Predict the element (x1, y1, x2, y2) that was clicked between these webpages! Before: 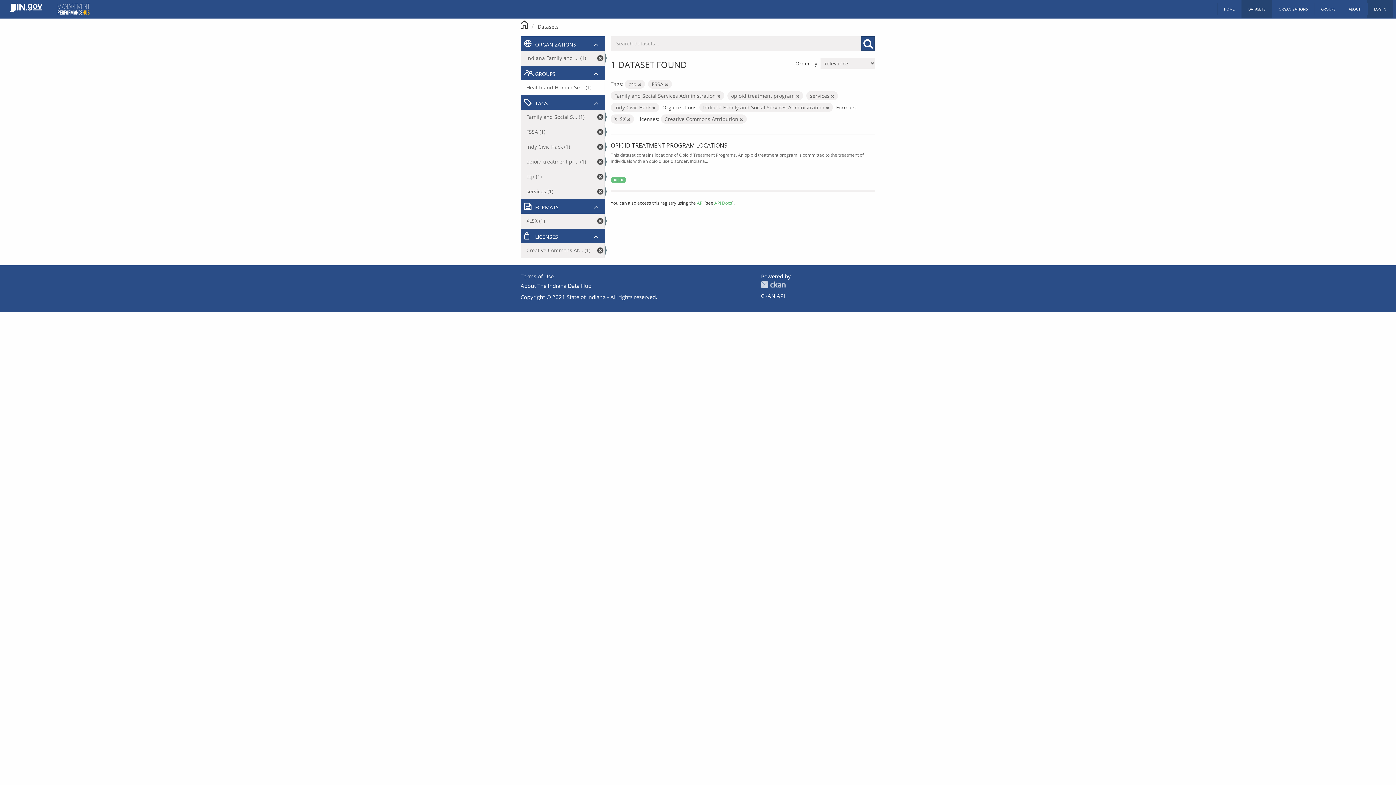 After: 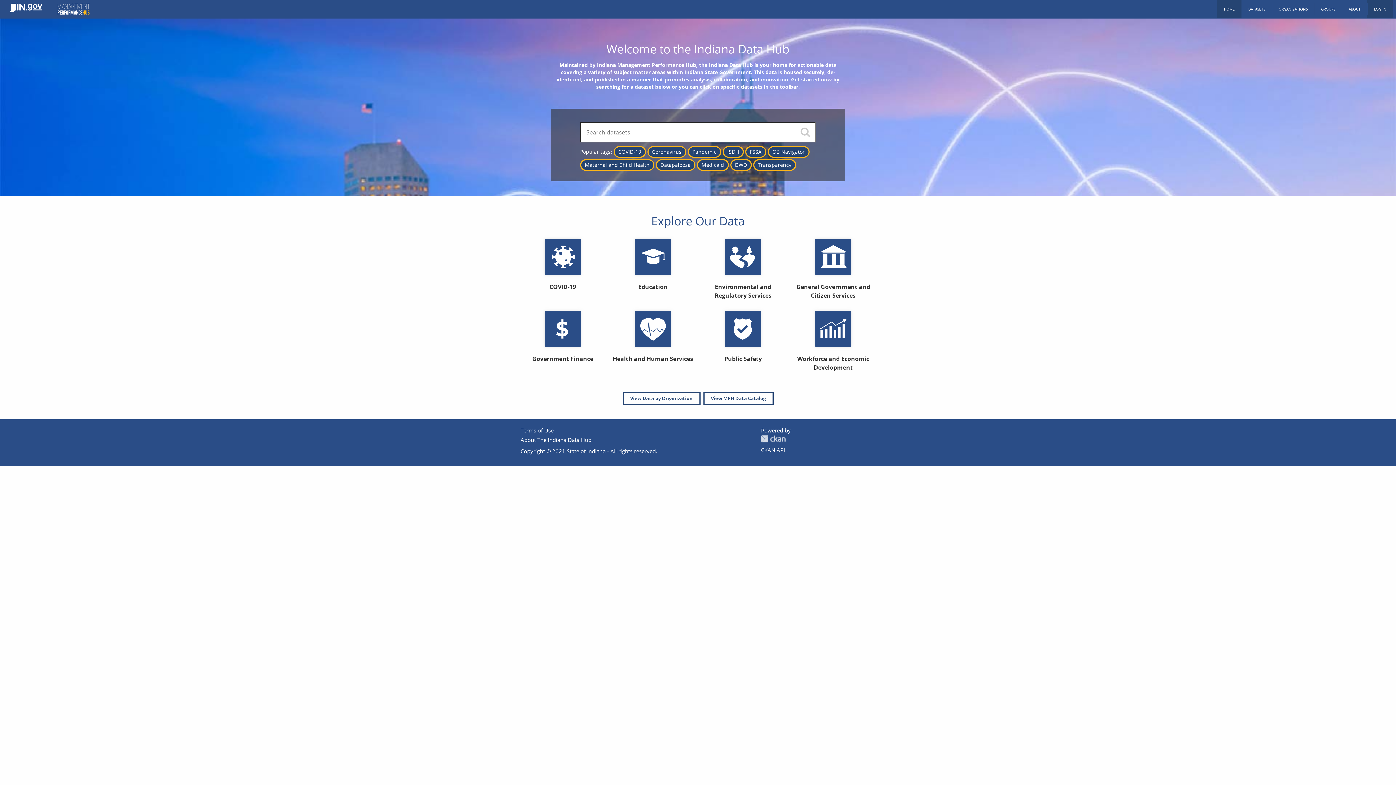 Action: bbox: (1217, 0, 1241, 18) label: HOME